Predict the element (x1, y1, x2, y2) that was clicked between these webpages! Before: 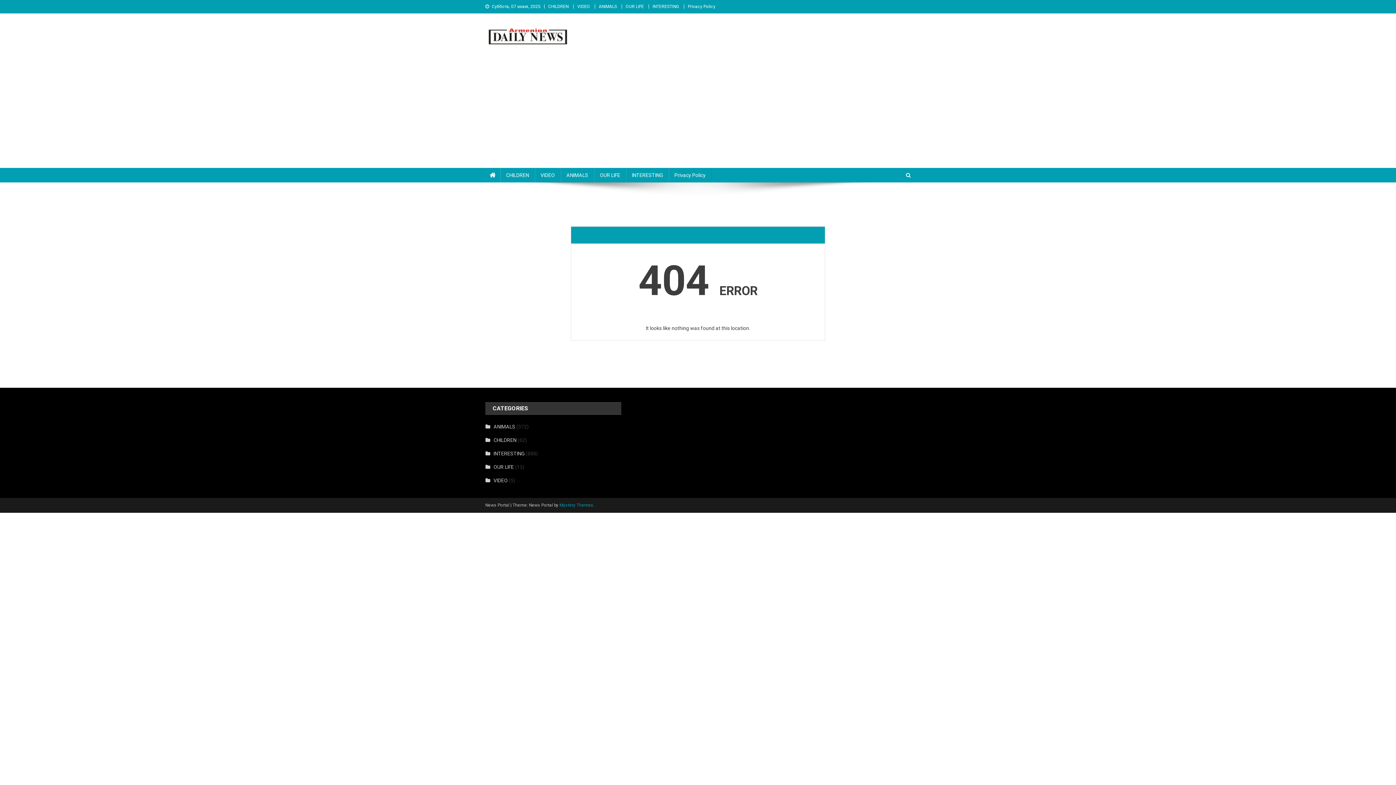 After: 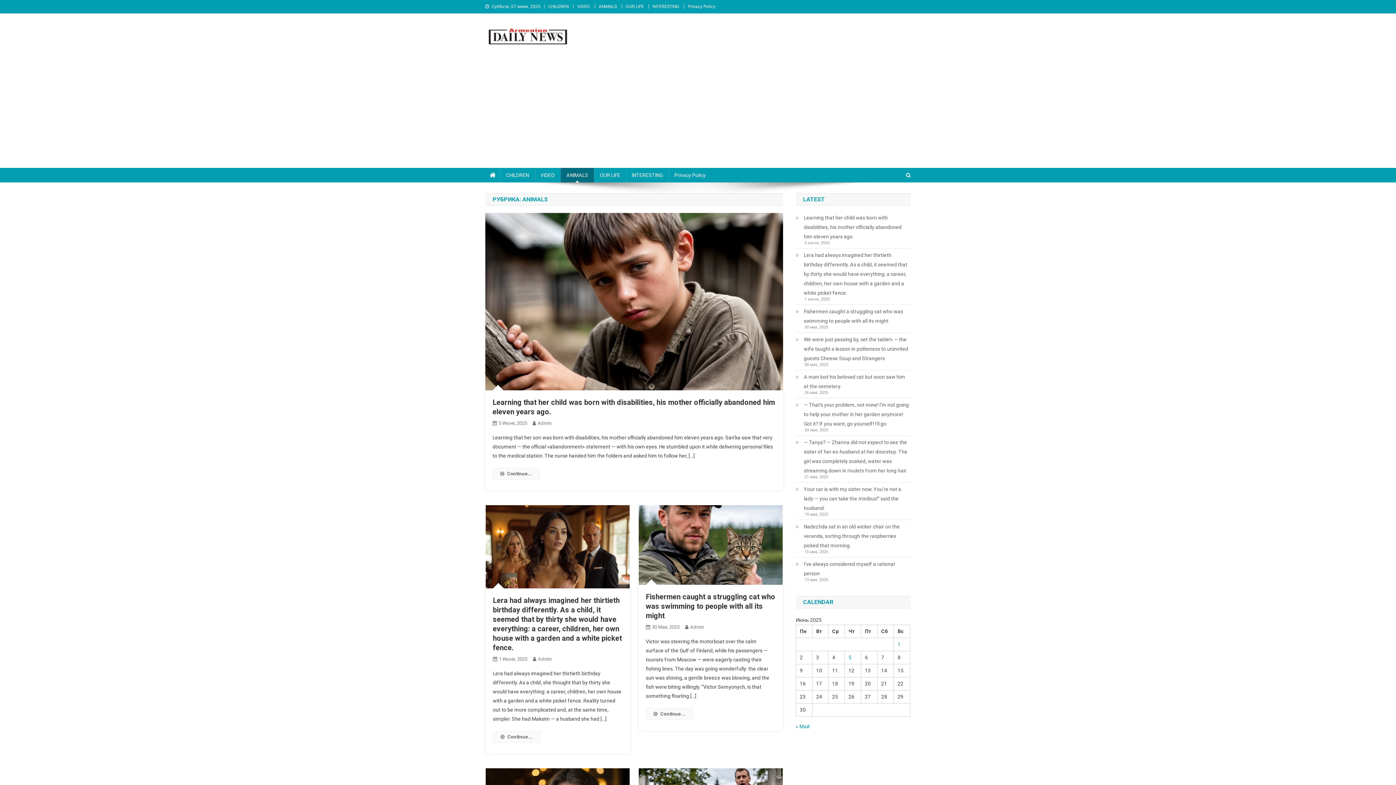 Action: bbox: (598, 4, 617, 9) label: ANIMALS